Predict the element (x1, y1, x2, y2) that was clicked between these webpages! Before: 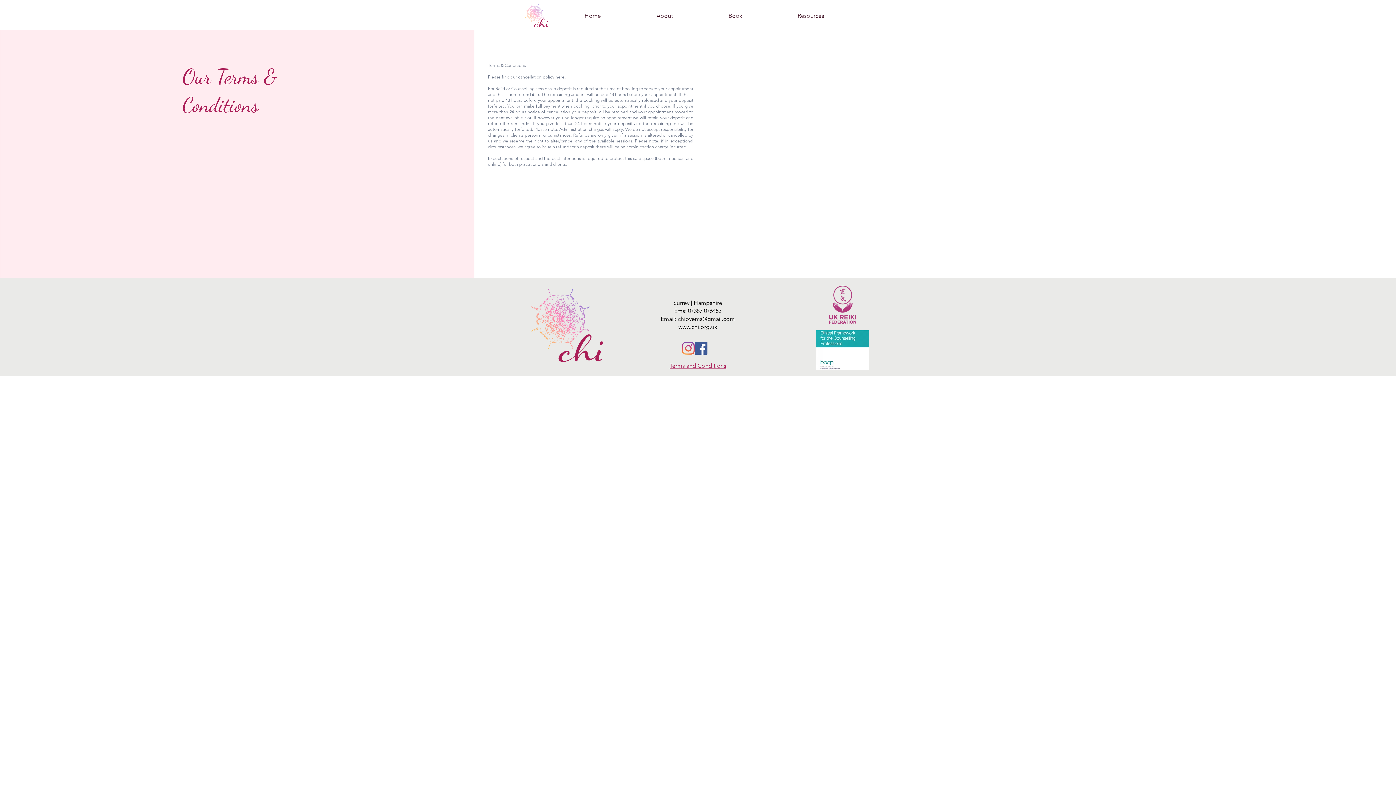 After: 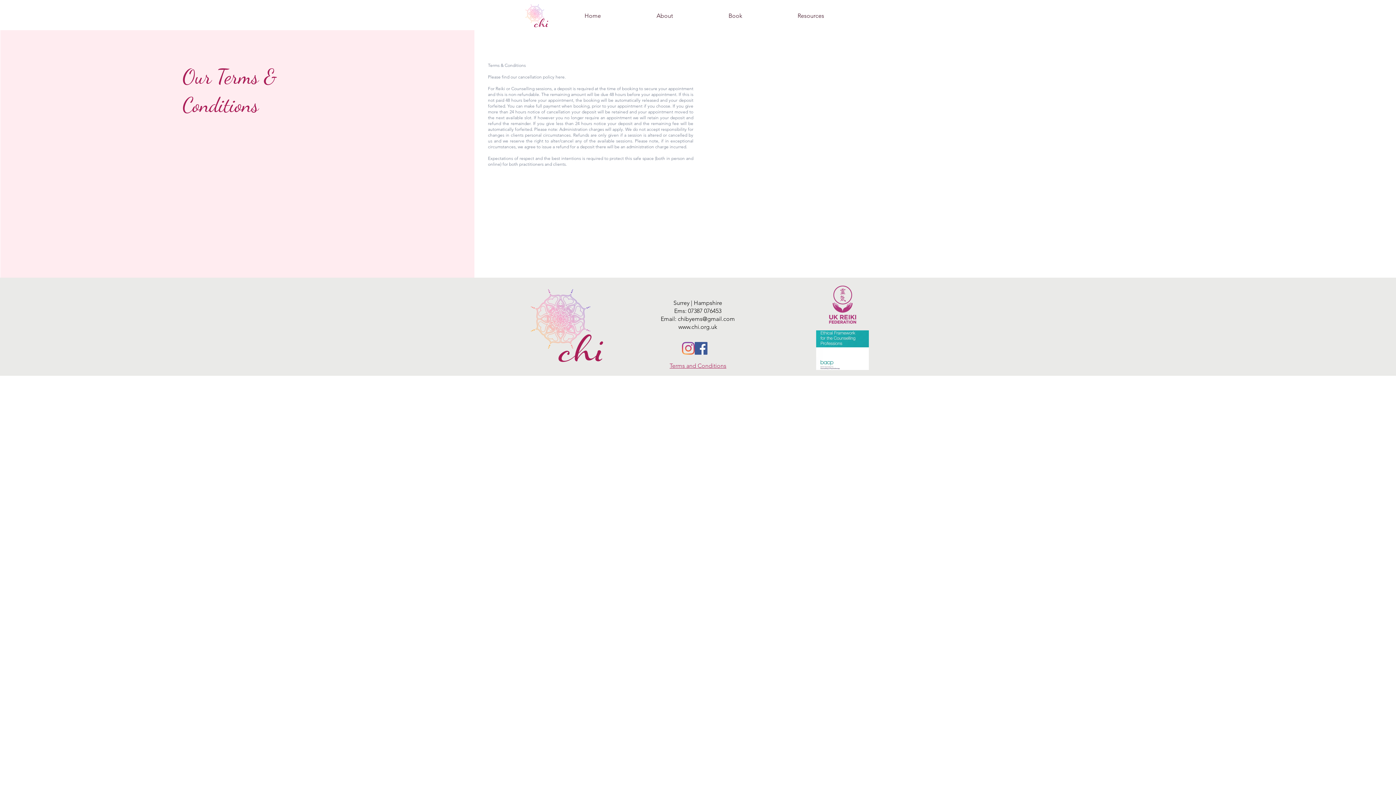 Action: label: Terms and Conditions bbox: (669, 362, 726, 369)